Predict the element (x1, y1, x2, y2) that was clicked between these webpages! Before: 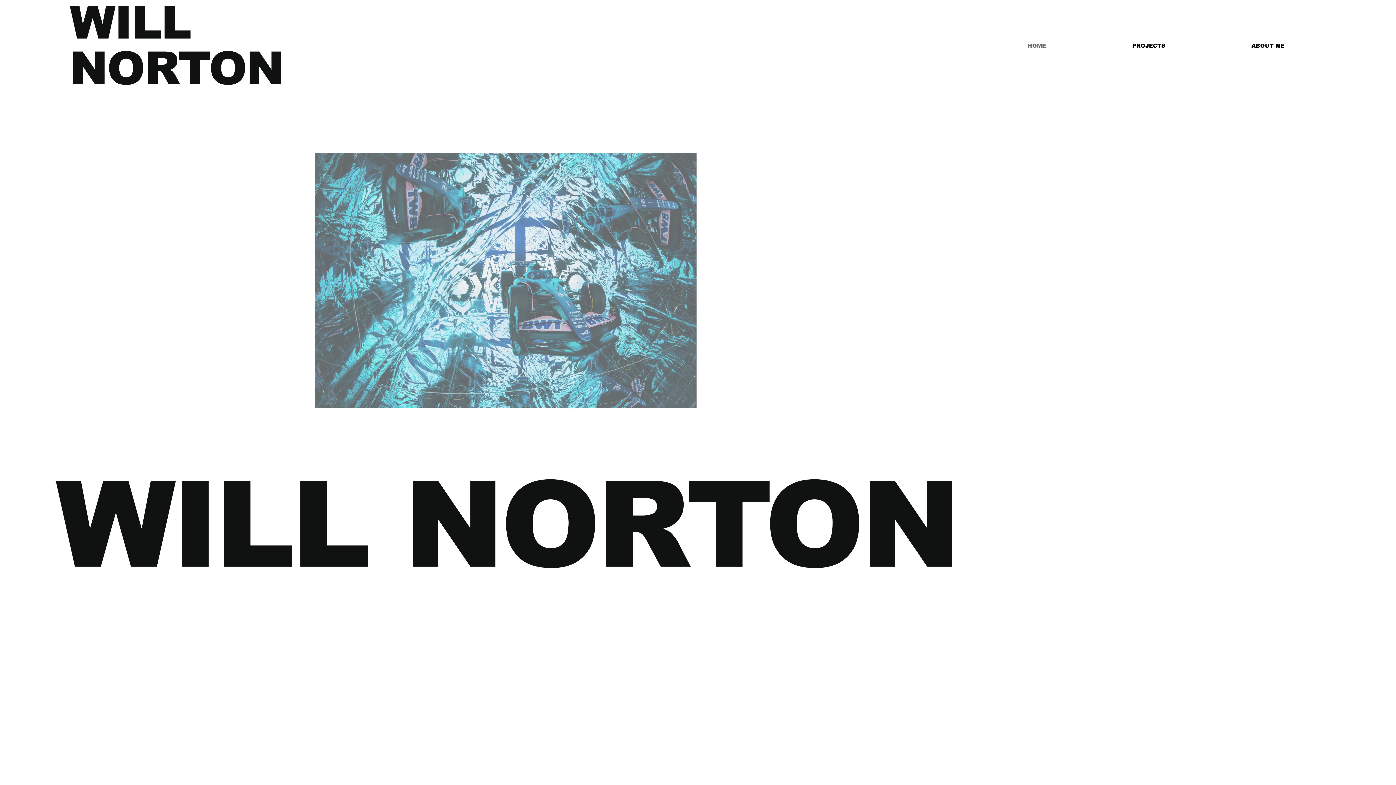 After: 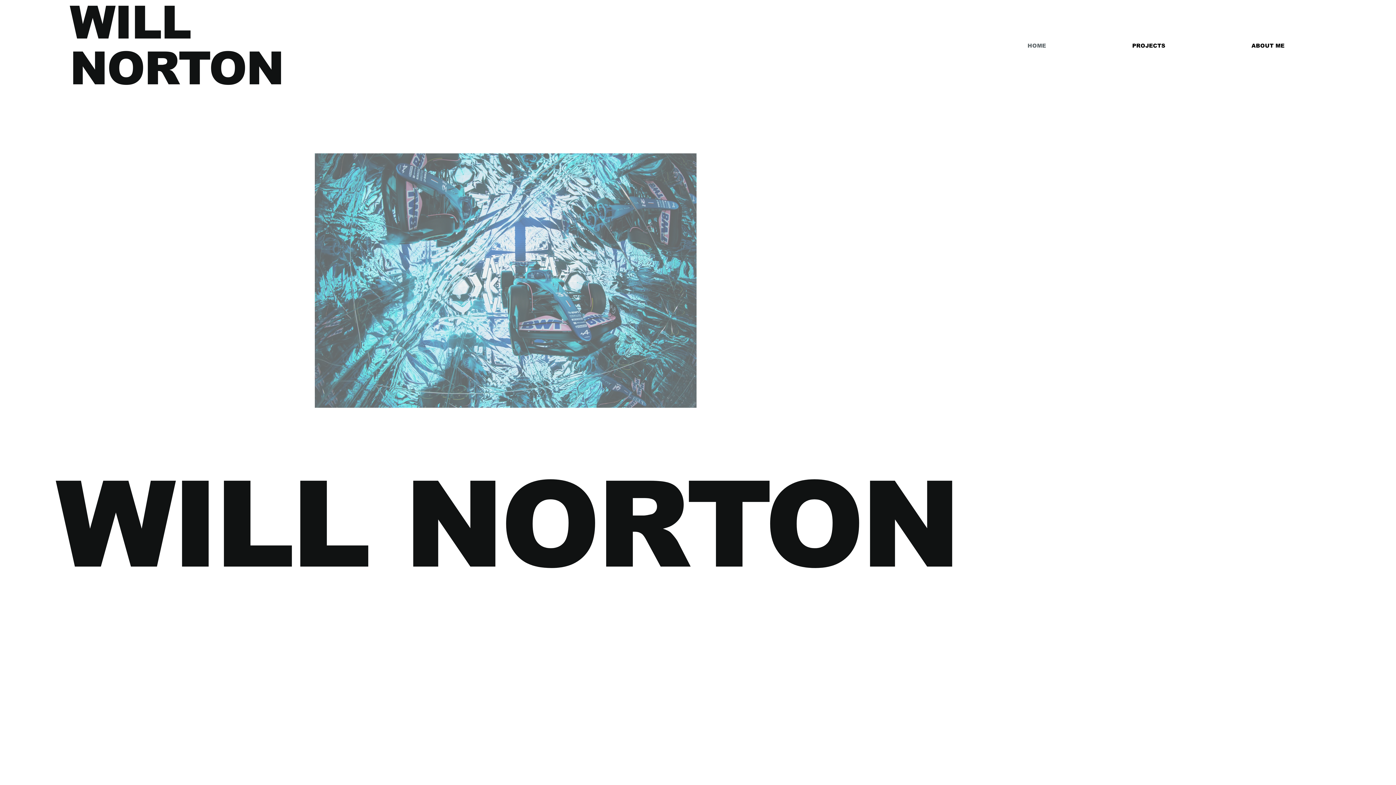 Action: label: HOME bbox: (986, 38, 1088, 53)